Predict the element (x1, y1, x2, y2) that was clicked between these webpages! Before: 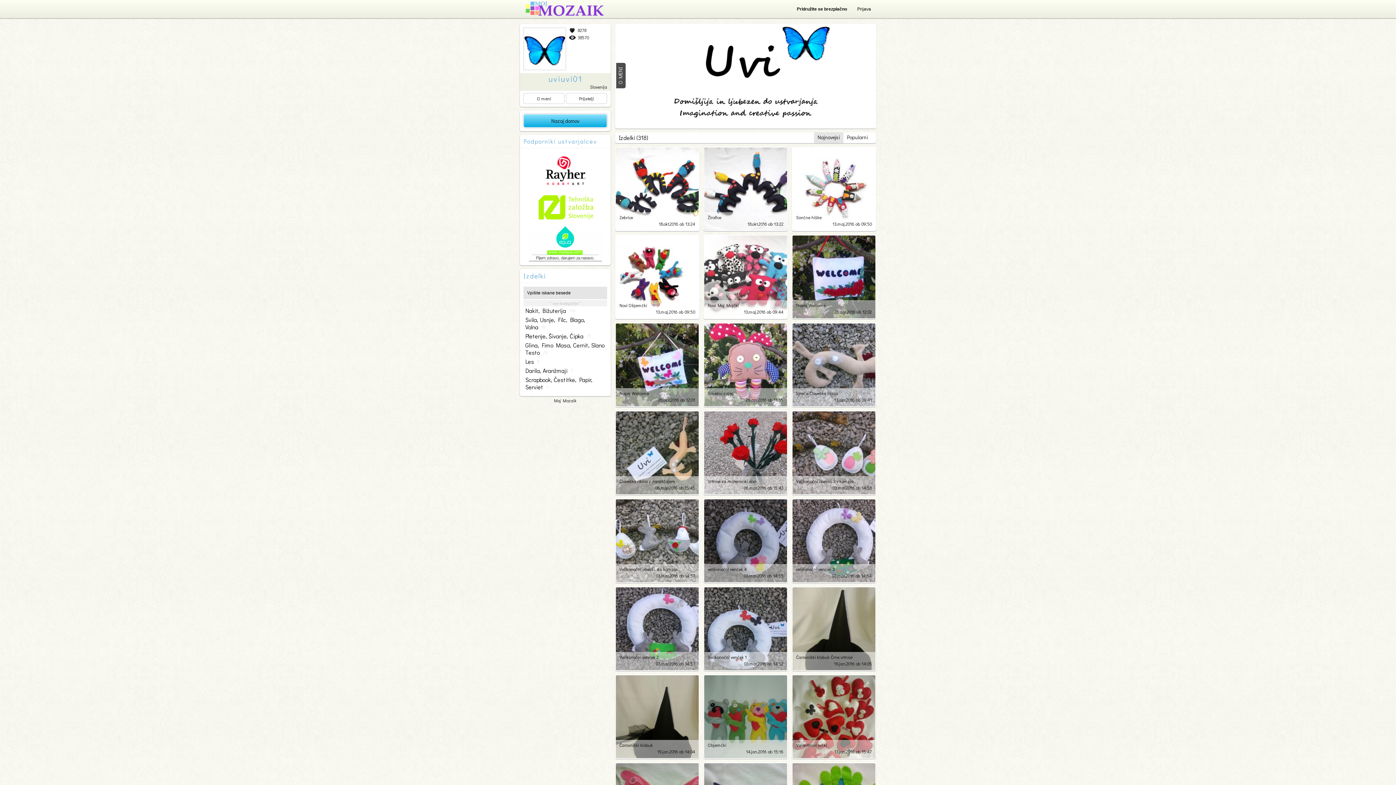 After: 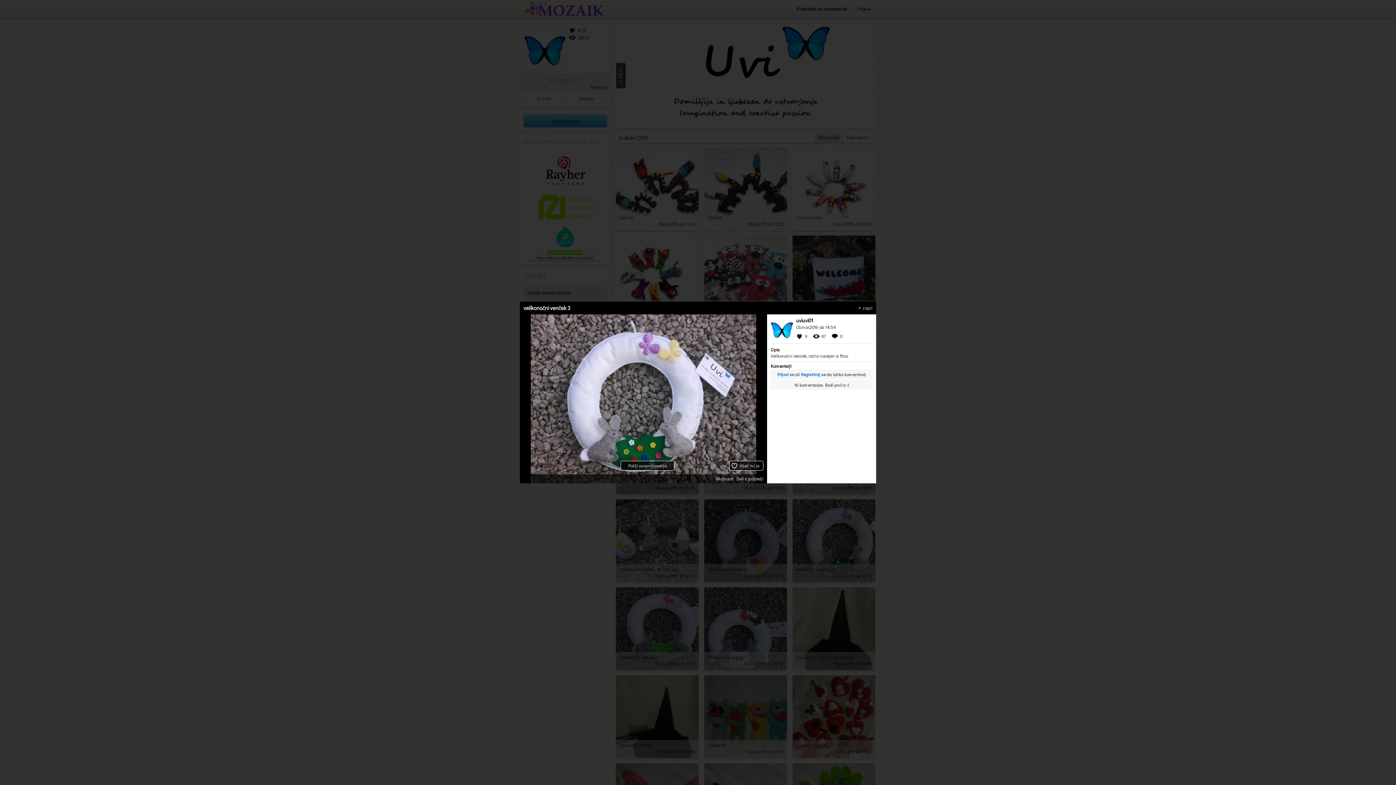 Action: bbox: (792, 499, 875, 582)